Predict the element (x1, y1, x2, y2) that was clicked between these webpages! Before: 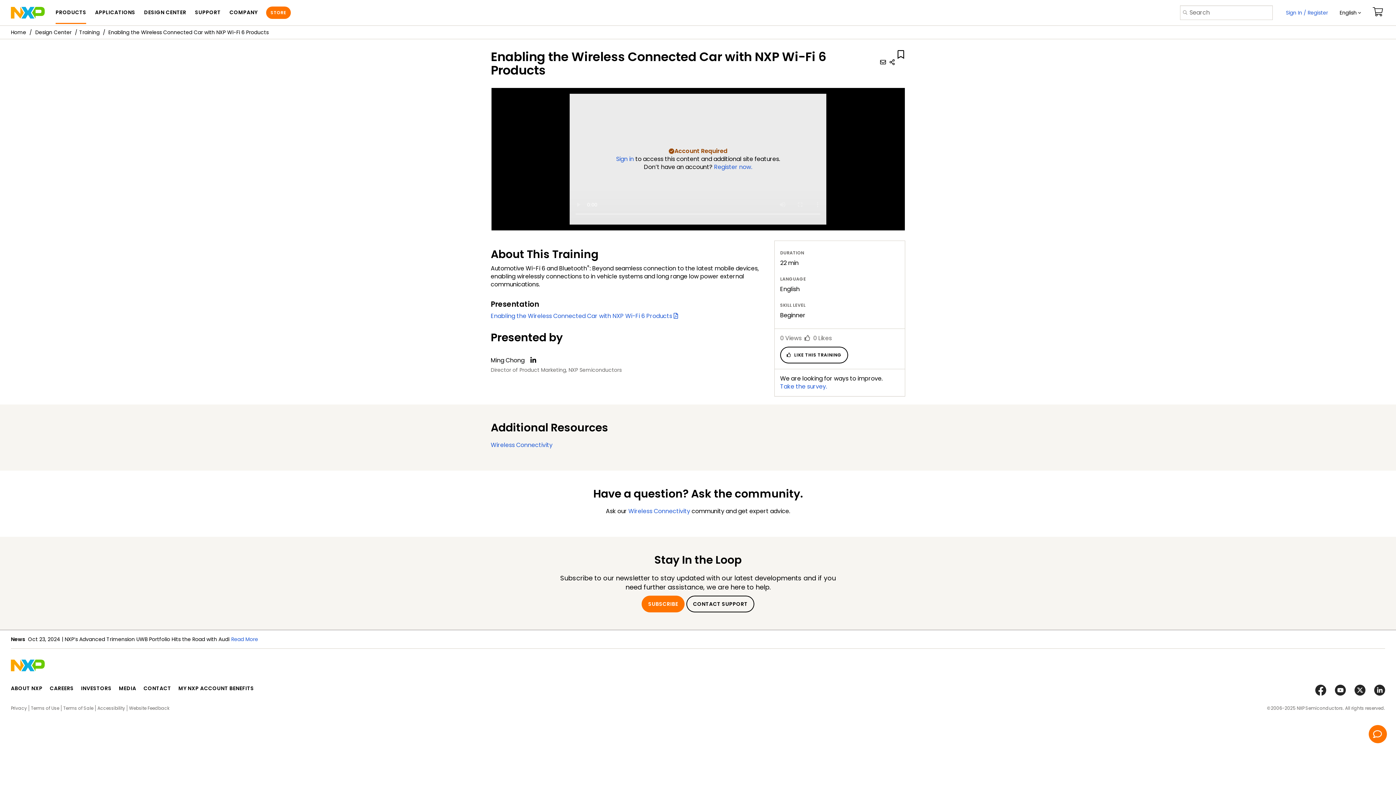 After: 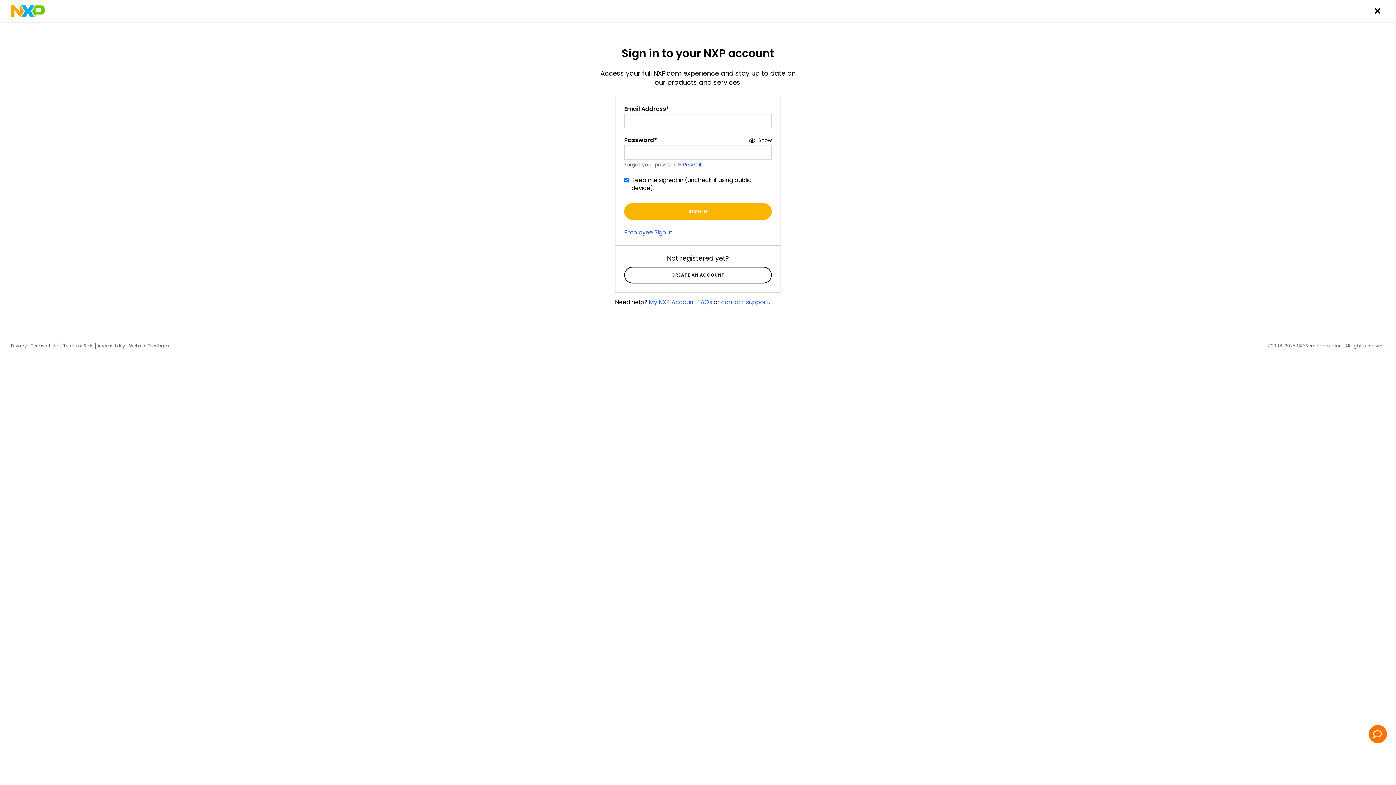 Action: label: Sign In / Register bbox: (1284, 1, 1330, 23)